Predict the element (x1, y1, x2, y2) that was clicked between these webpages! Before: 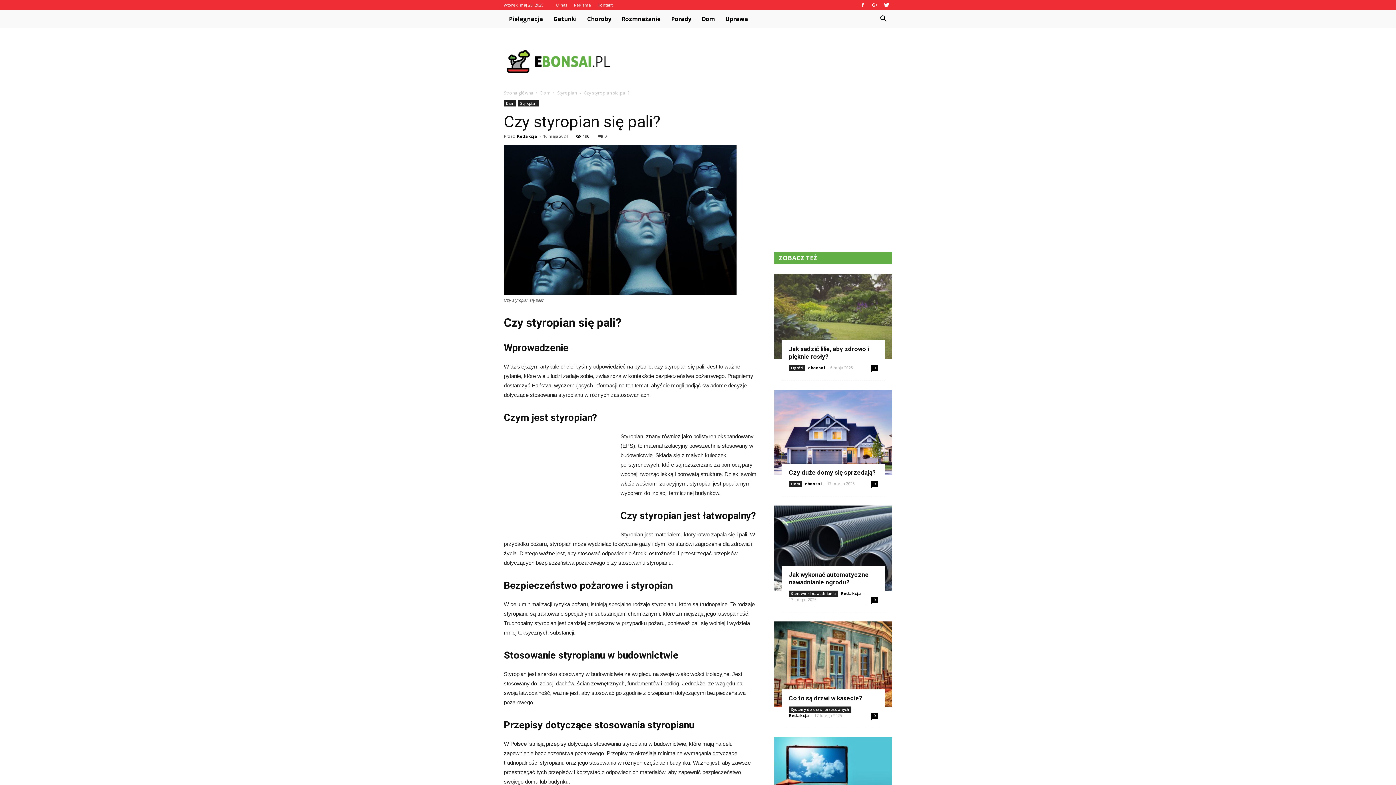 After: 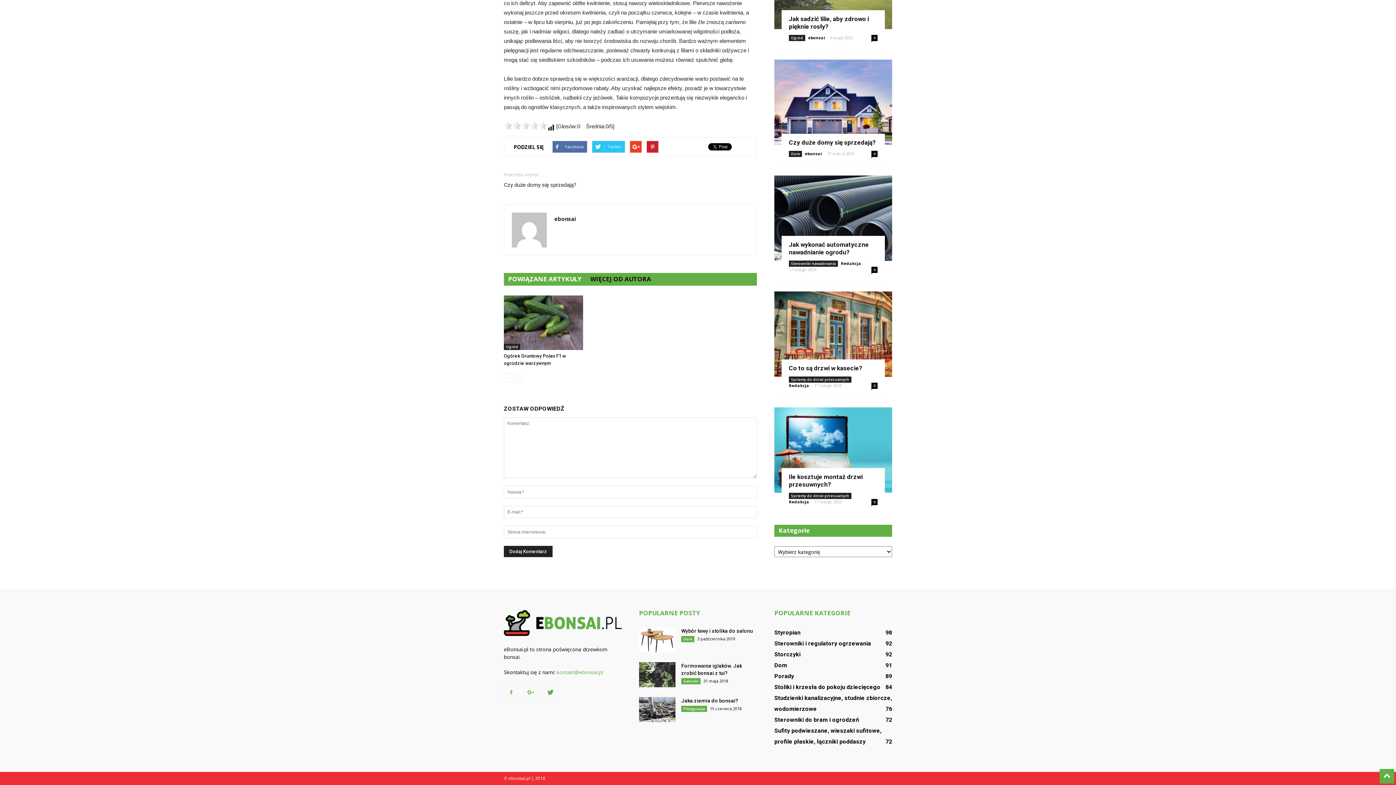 Action: label: 0 bbox: (871, 365, 877, 371)